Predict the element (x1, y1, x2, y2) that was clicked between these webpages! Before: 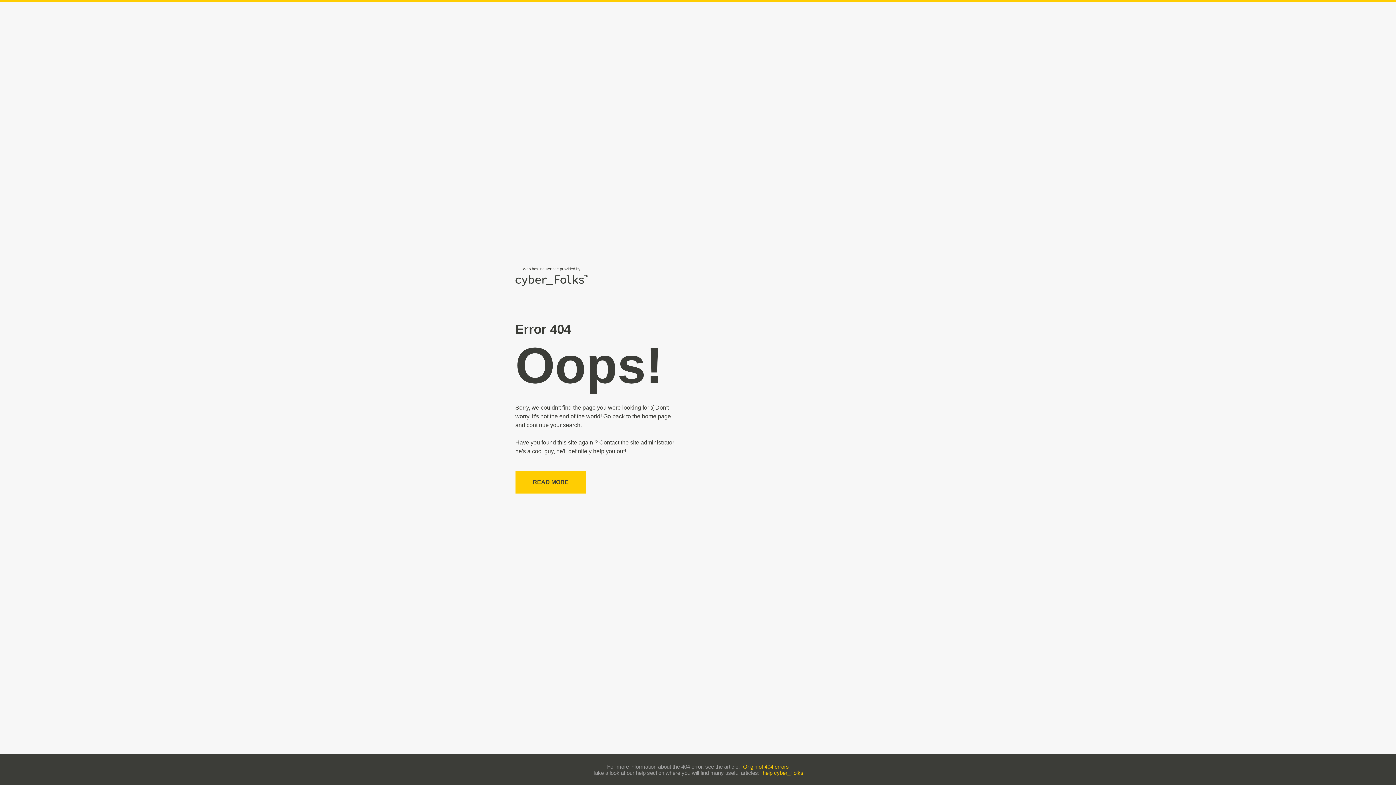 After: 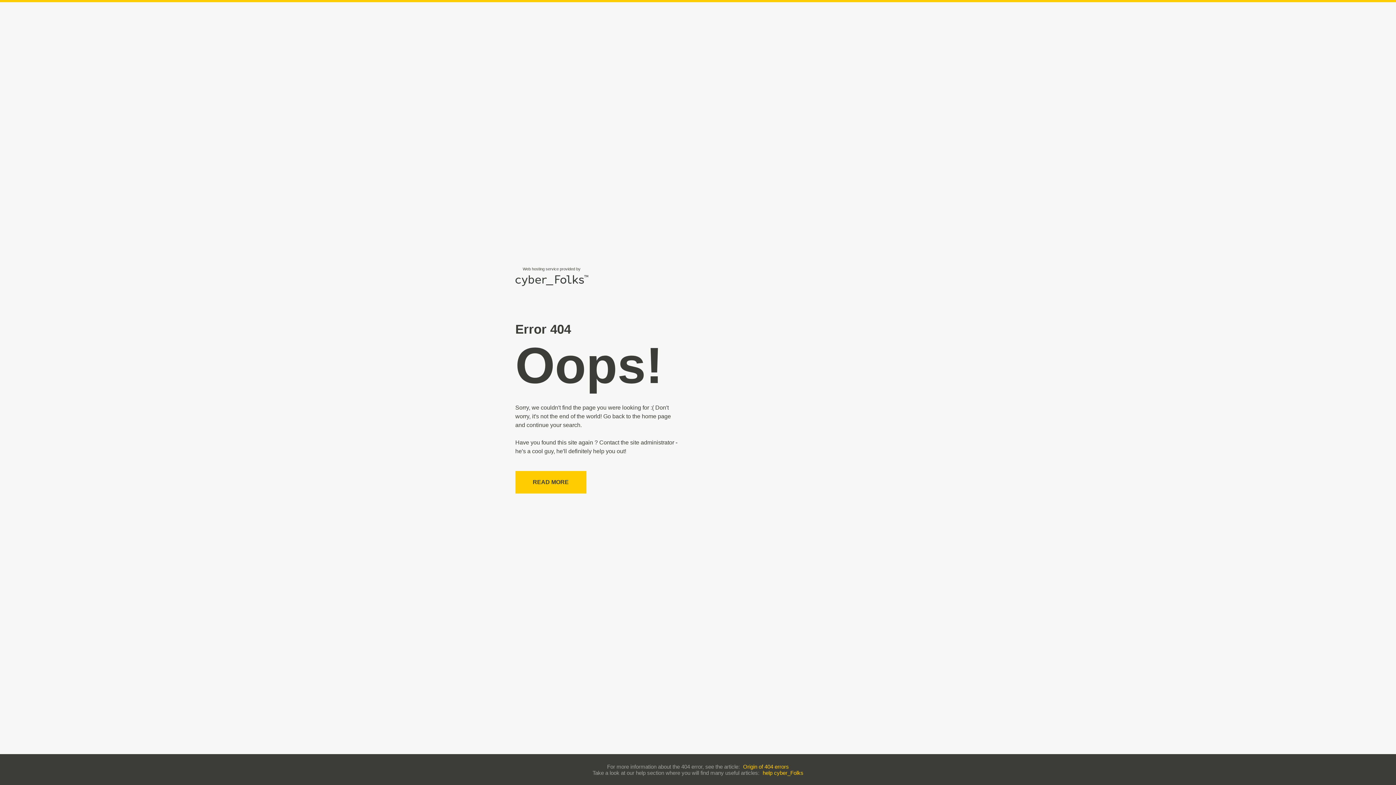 Action: label: help cyber_Folks bbox: (762, 770, 803, 776)